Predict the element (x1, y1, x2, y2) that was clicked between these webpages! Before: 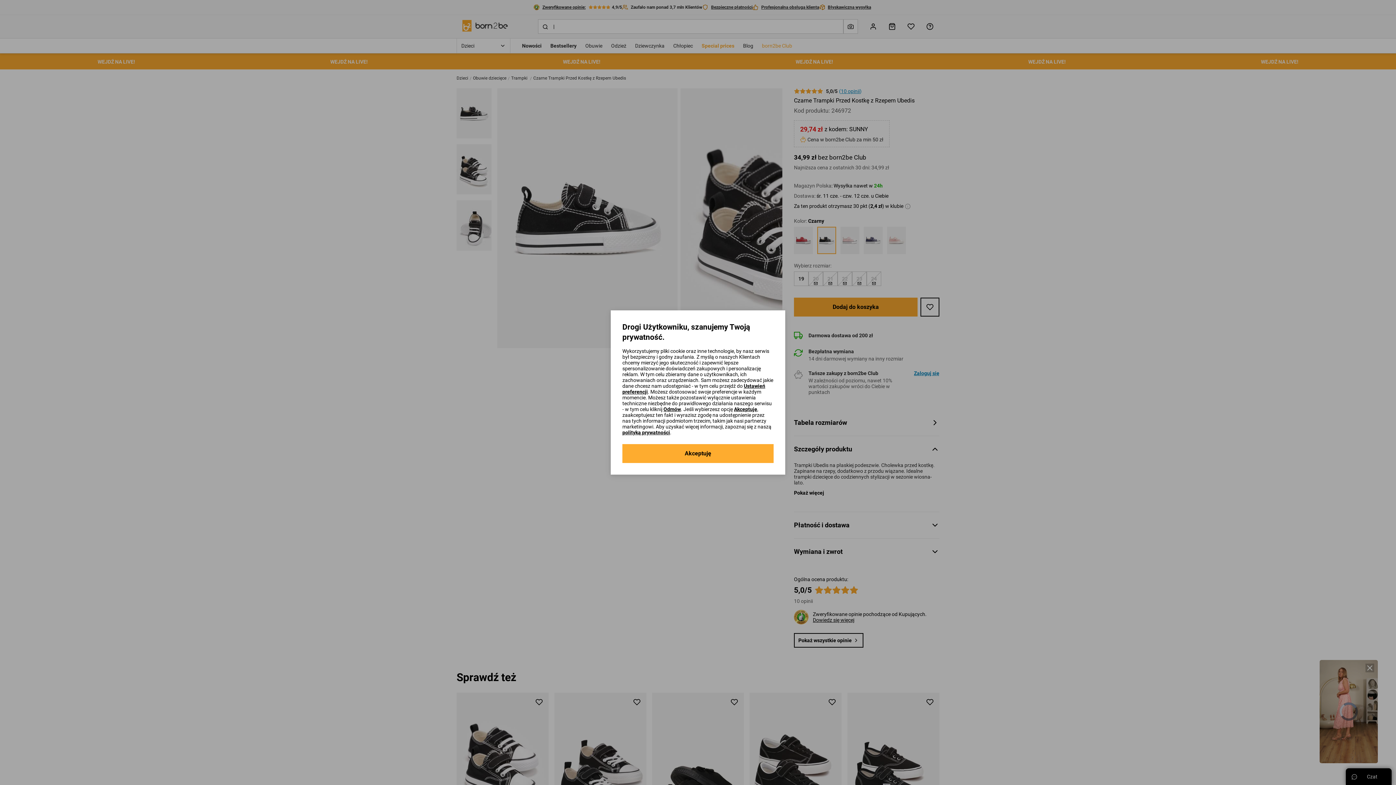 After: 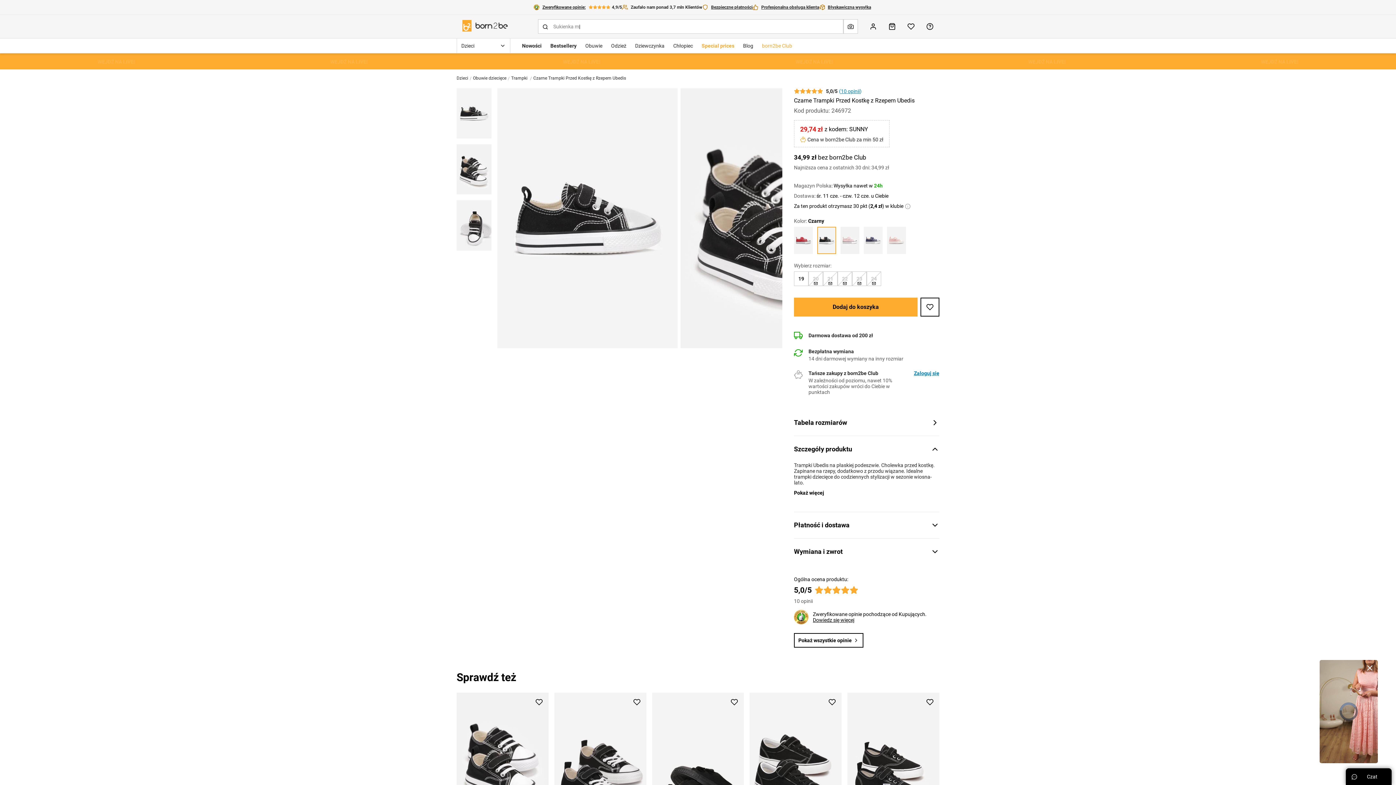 Action: label: Odmów bbox: (663, 406, 681, 412)